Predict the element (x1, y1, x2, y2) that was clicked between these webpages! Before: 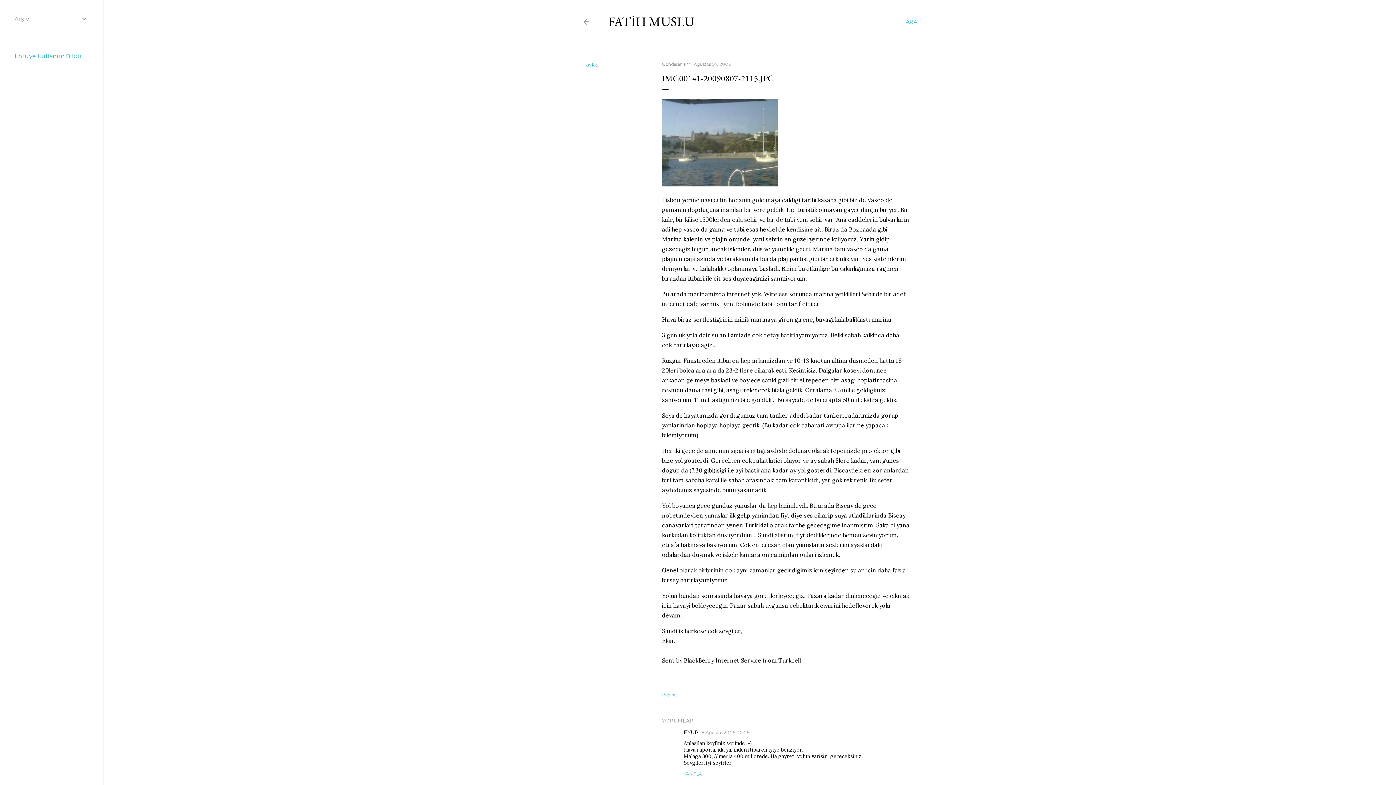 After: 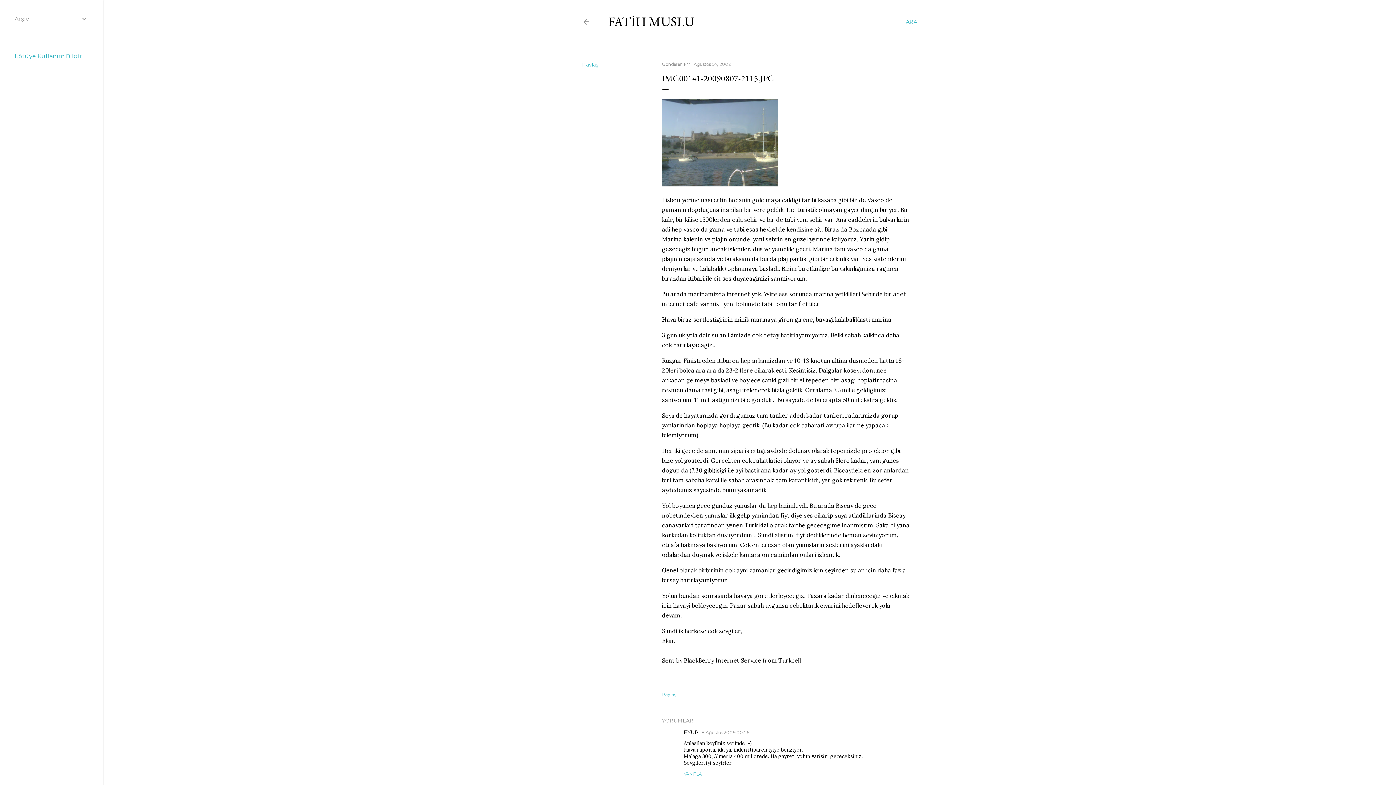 Action: bbox: (693, 61, 731, 66) label: Ağustos 07, 2009